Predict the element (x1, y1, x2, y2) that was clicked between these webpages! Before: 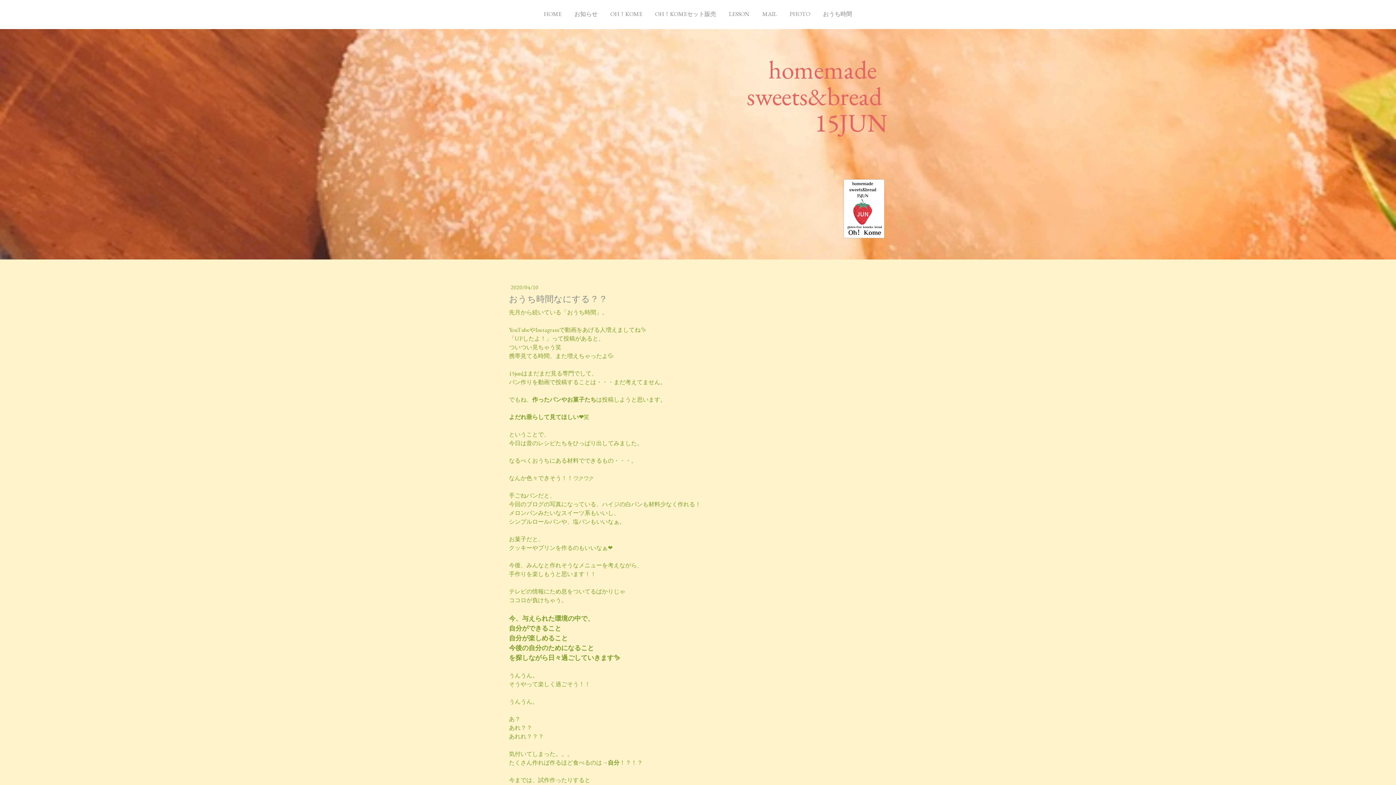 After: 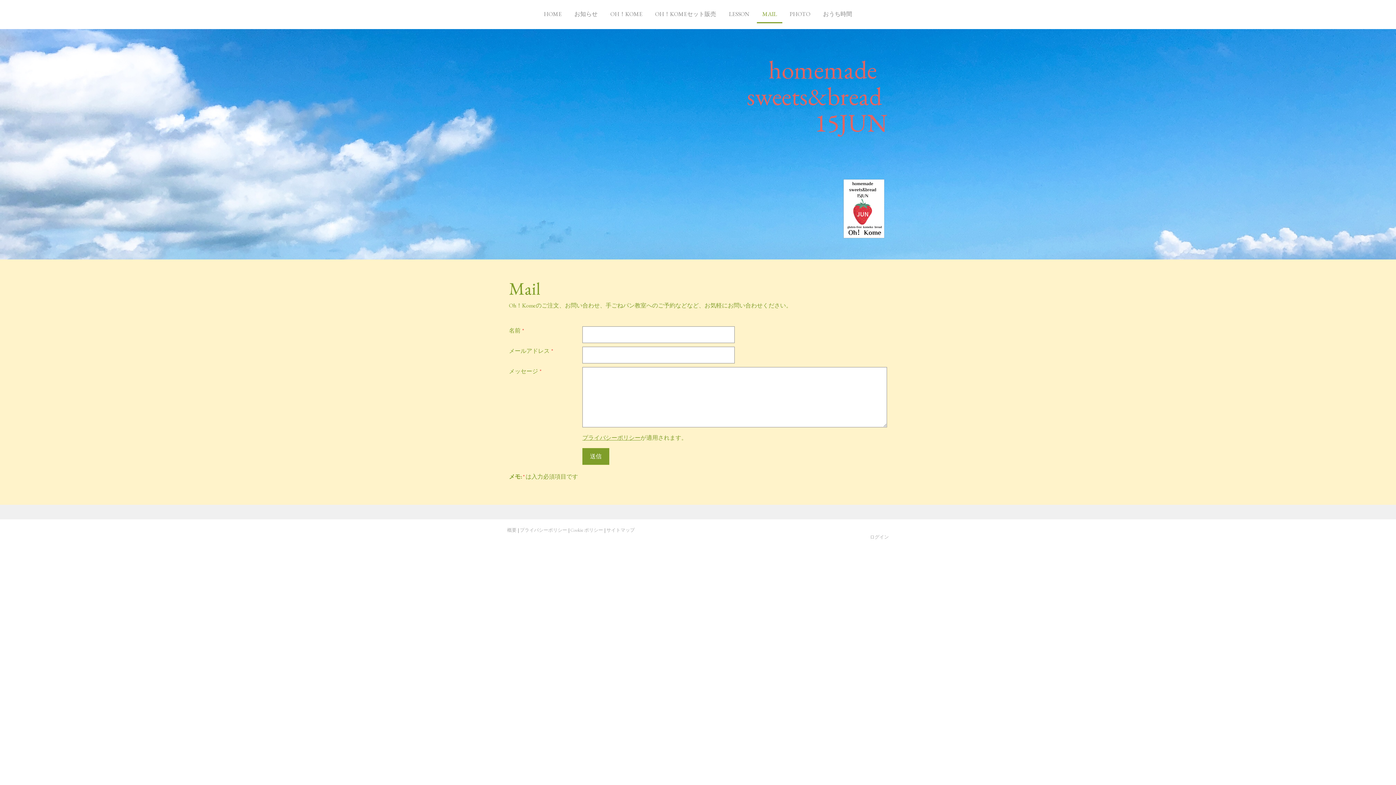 Action: label: MAIL bbox: (757, 6, 782, 23)